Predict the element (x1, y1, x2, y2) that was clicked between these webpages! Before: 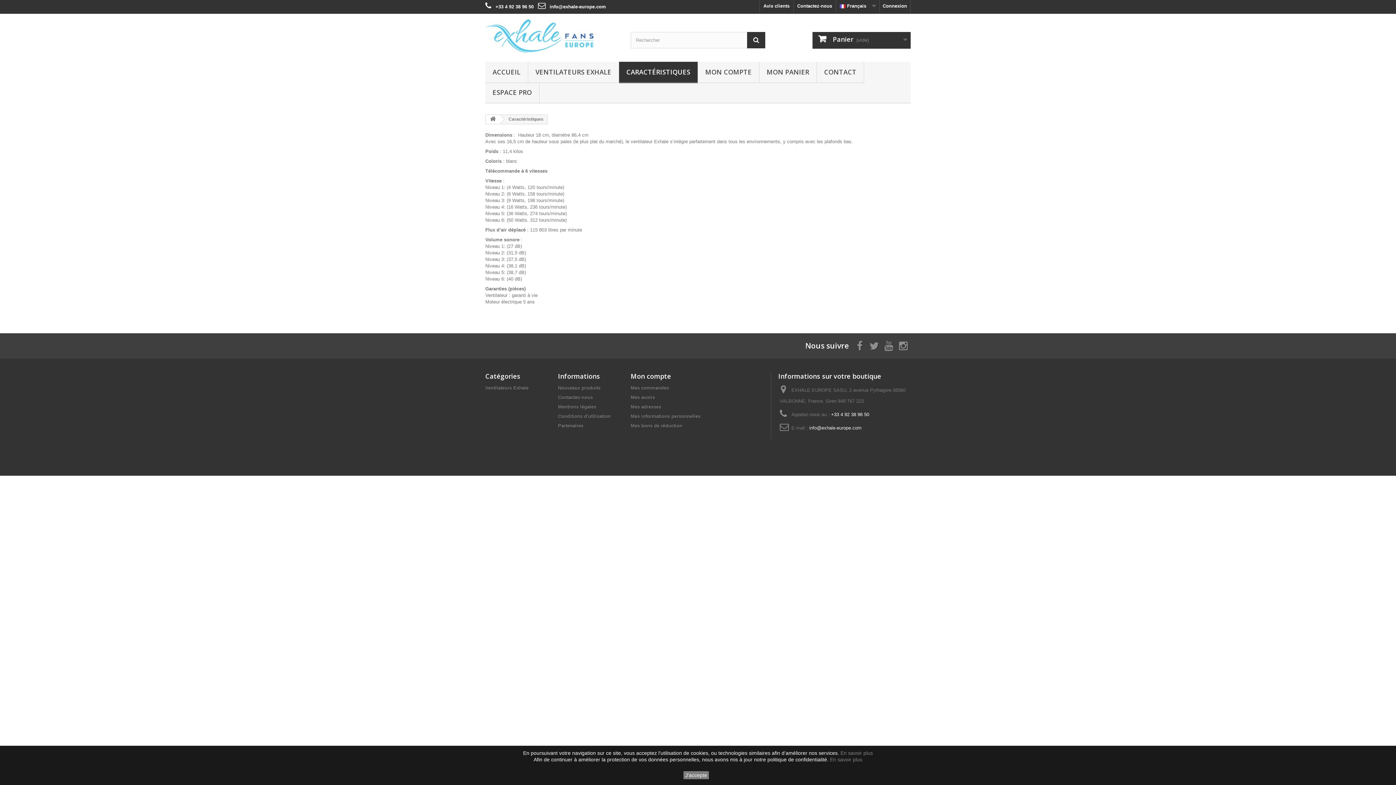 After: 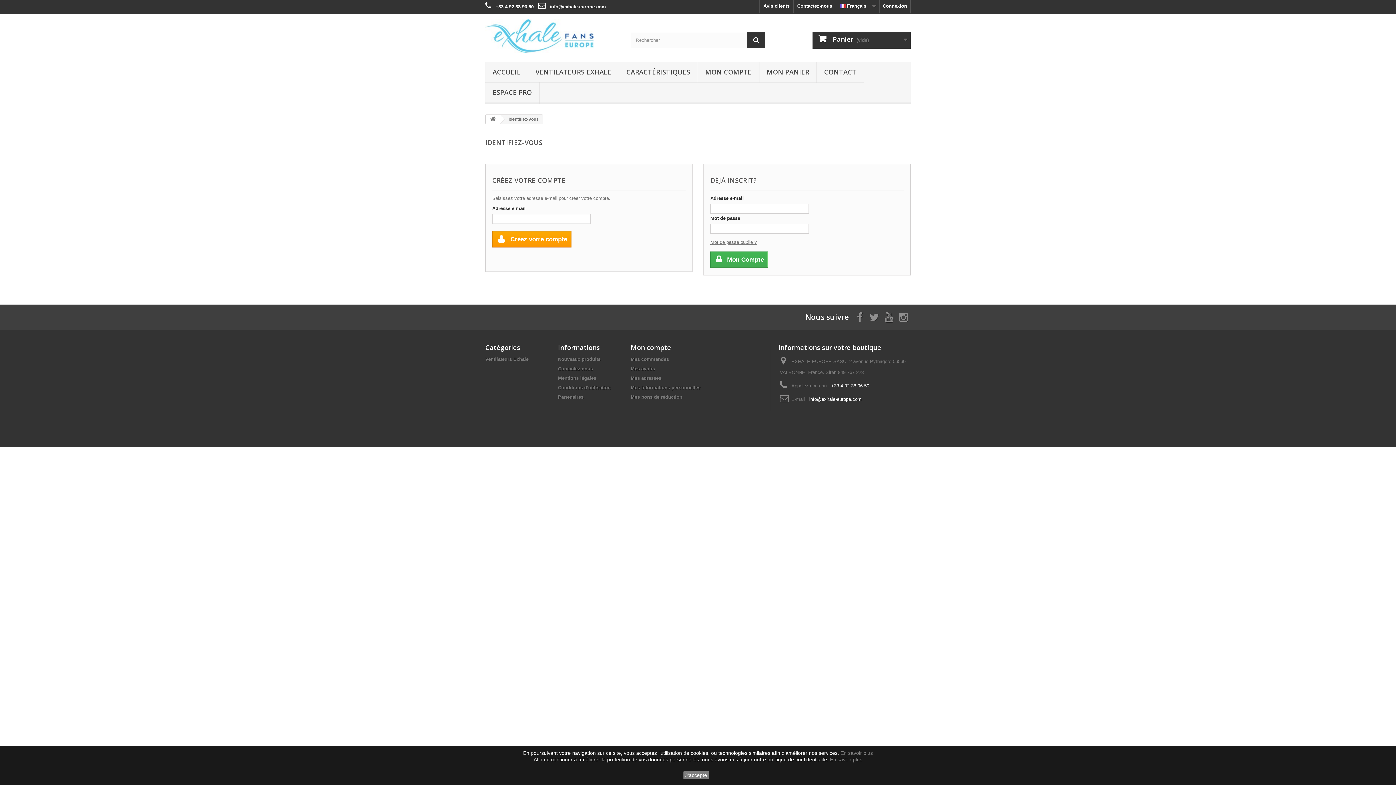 Action: bbox: (880, 0, 910, 13) label: Connexion